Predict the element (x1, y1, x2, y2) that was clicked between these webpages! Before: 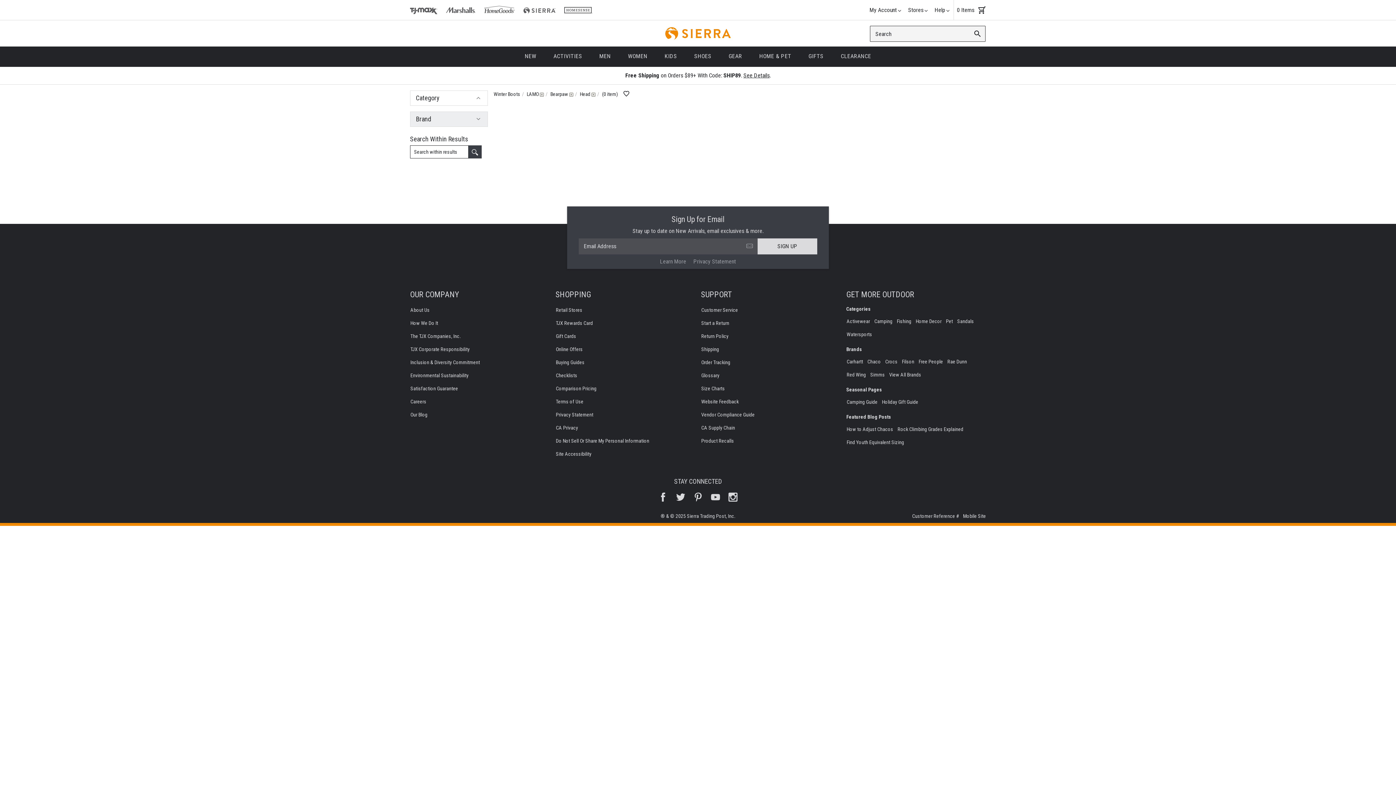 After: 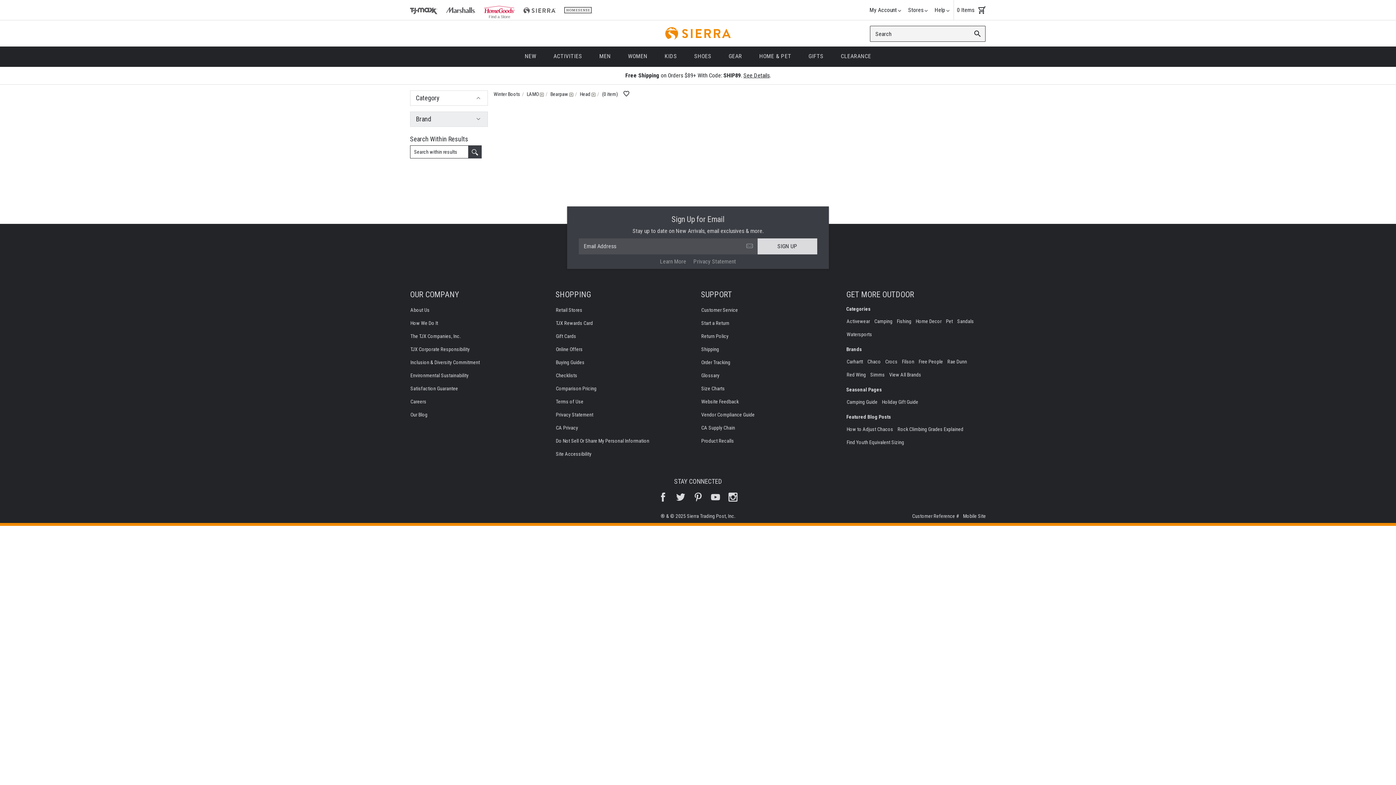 Action: label: Find a Store bbox: (481, 0, 517, 20)